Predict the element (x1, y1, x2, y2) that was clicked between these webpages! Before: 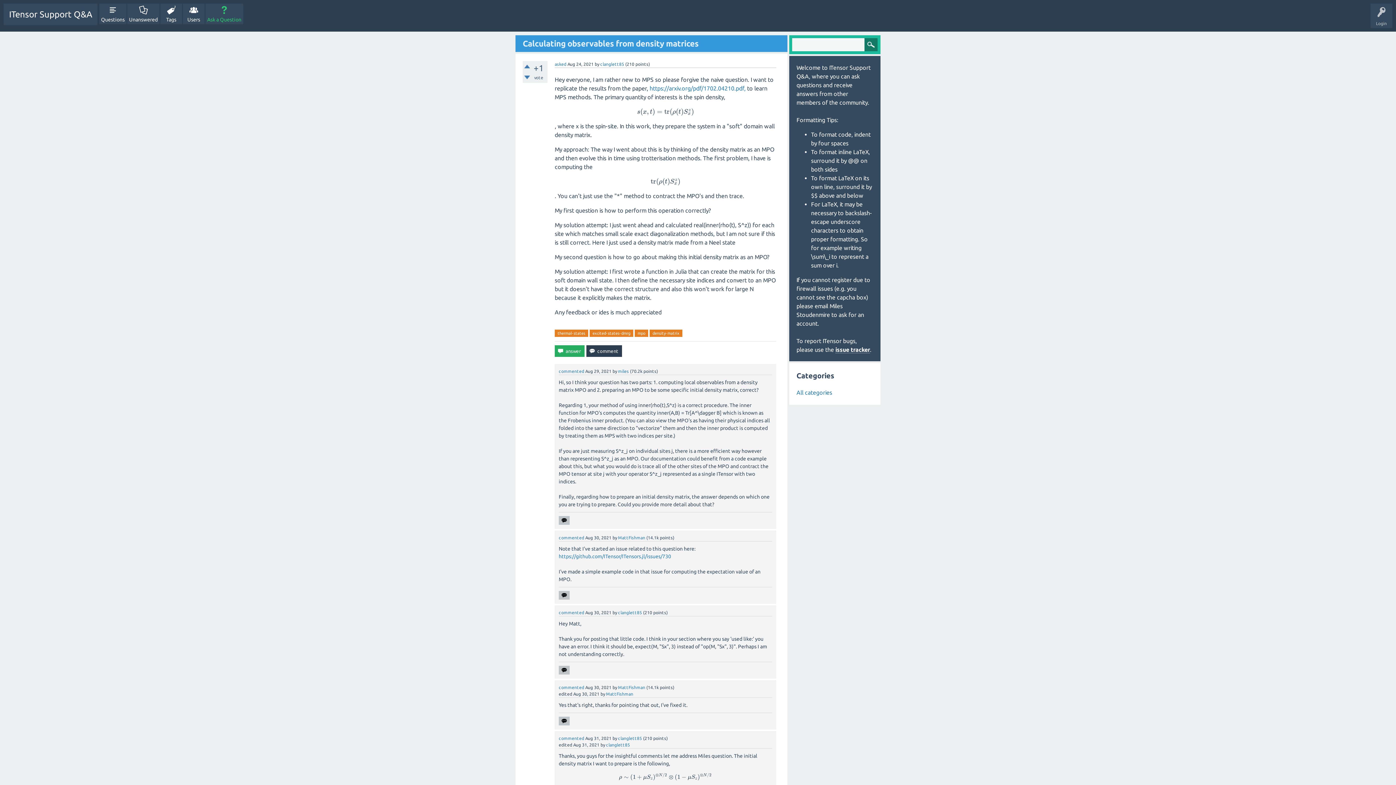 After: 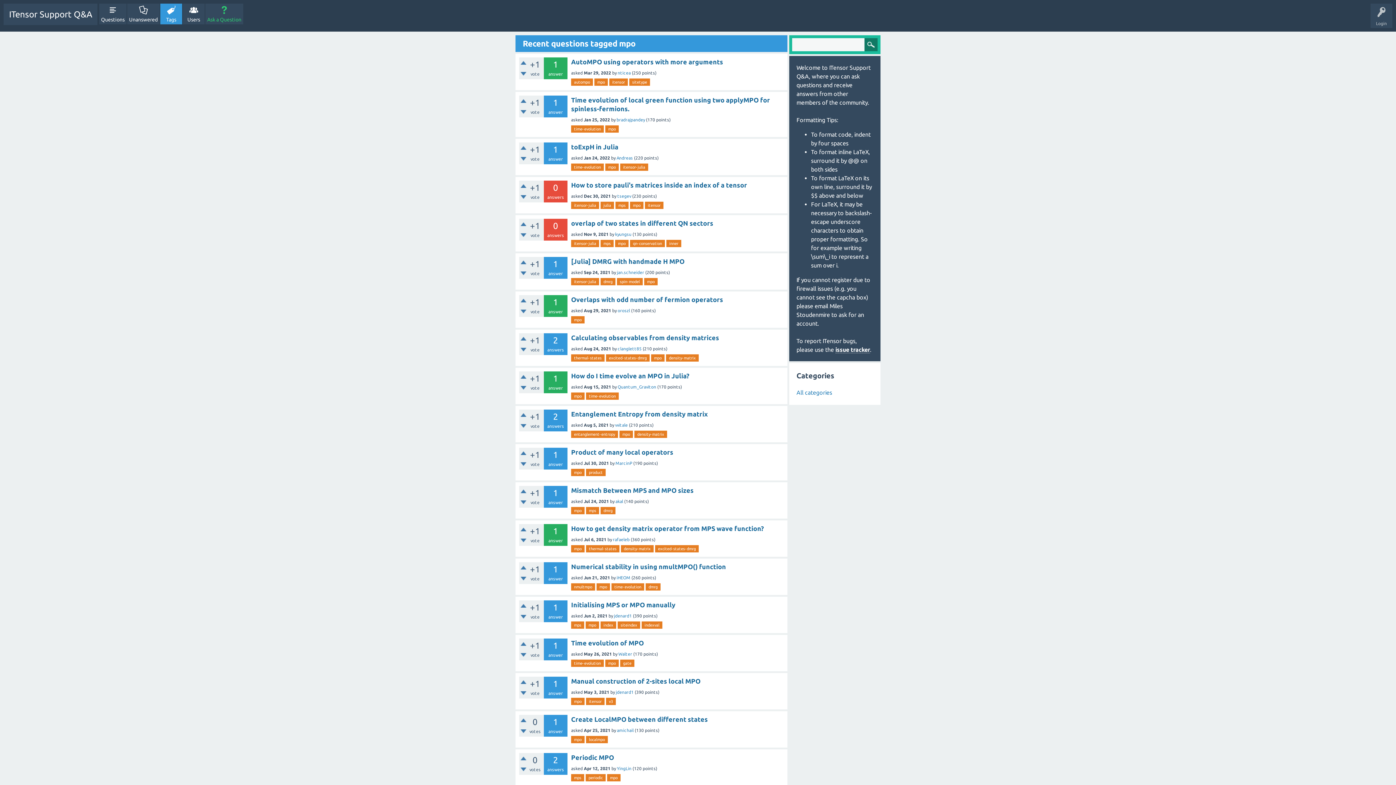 Action: label: mpo bbox: (634, 329, 648, 337)